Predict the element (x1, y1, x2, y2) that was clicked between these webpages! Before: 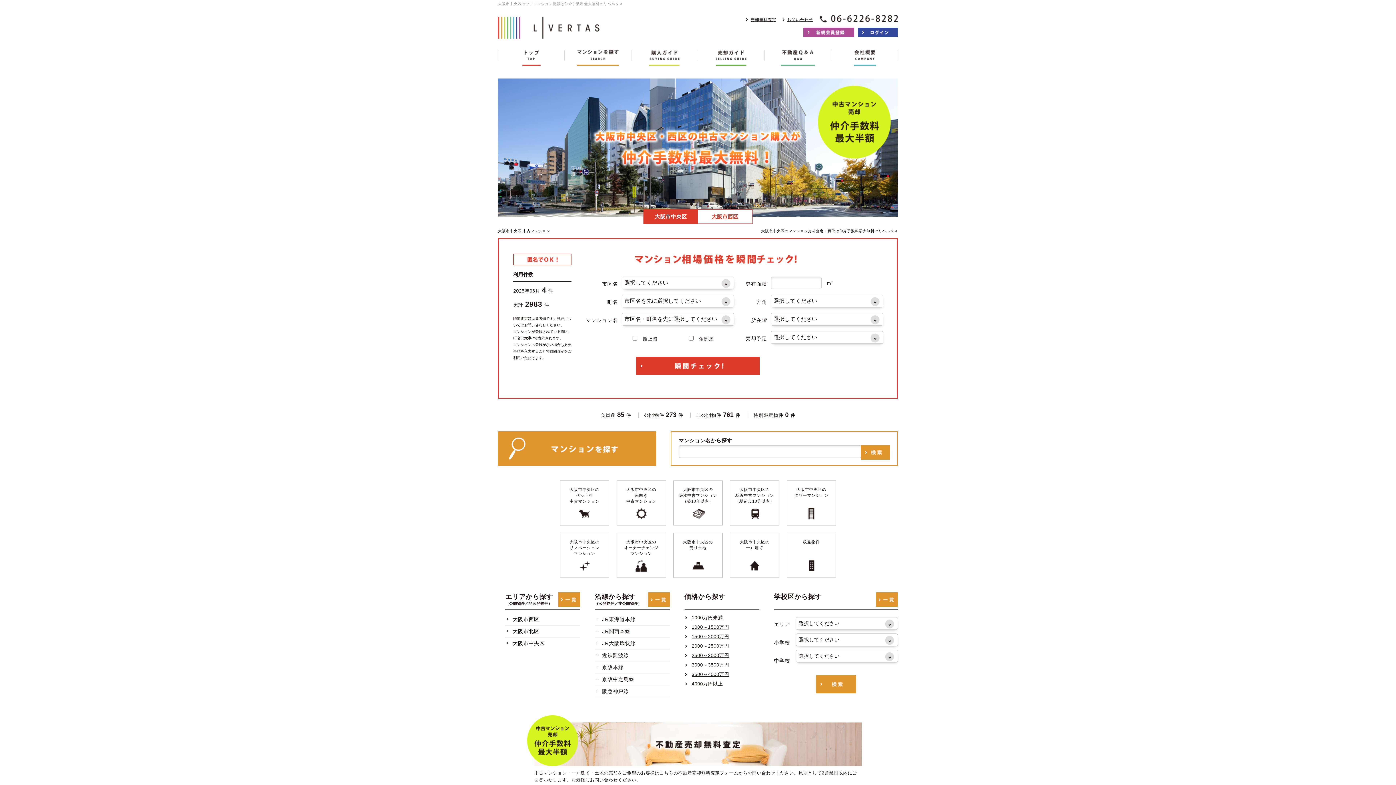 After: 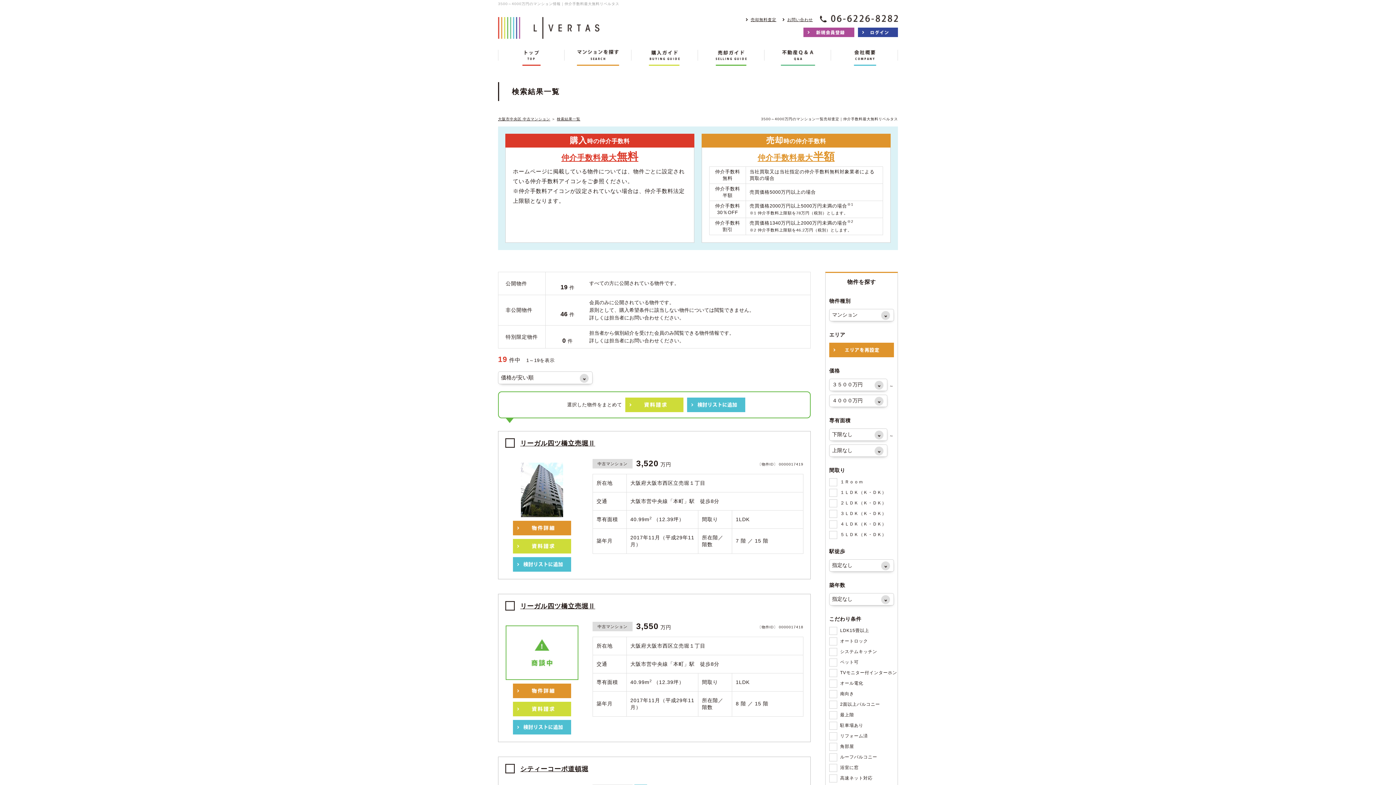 Action: bbox: (691, 672, 729, 677) label: 3500～4000万円